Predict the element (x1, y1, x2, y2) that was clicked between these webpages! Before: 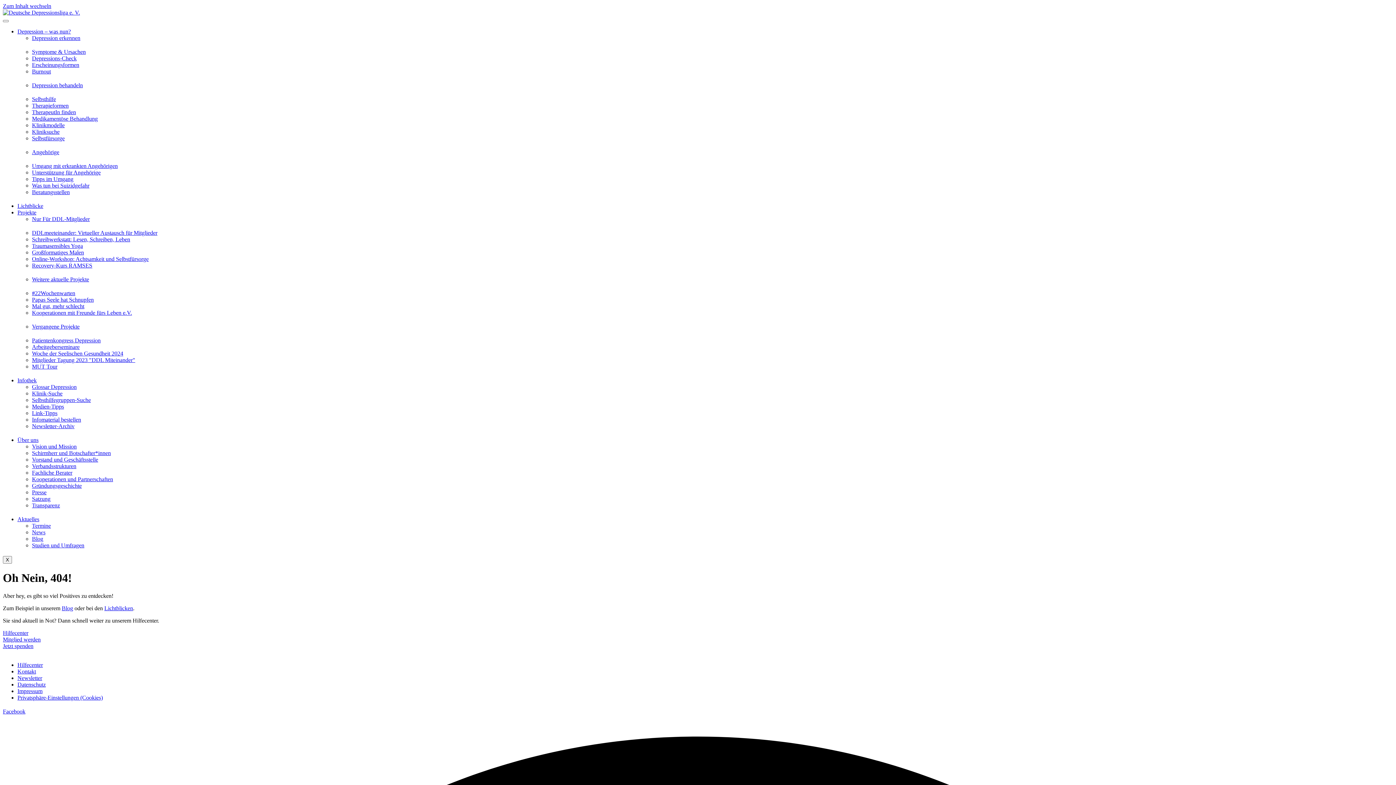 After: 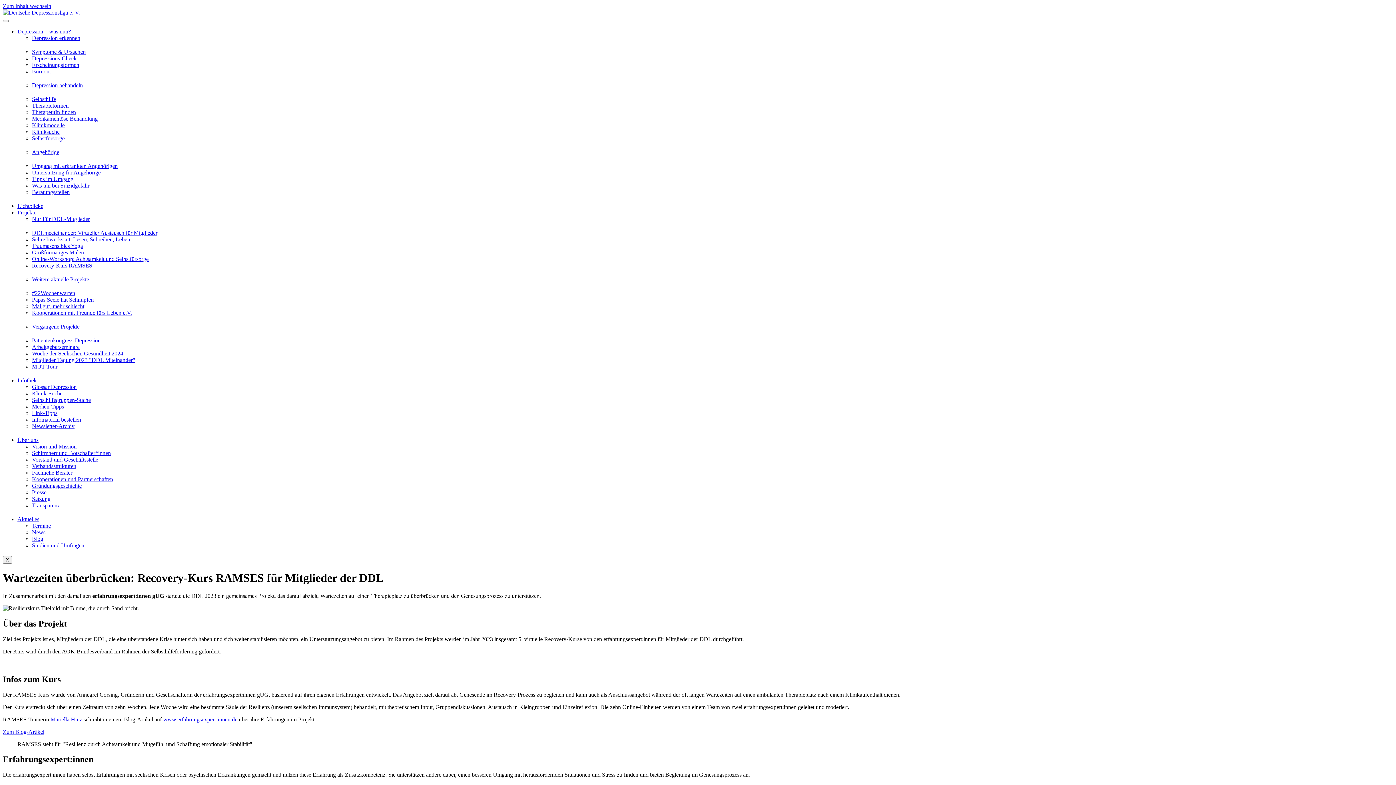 Action: label: Recovery-Kurs RAMSES bbox: (32, 262, 92, 268)